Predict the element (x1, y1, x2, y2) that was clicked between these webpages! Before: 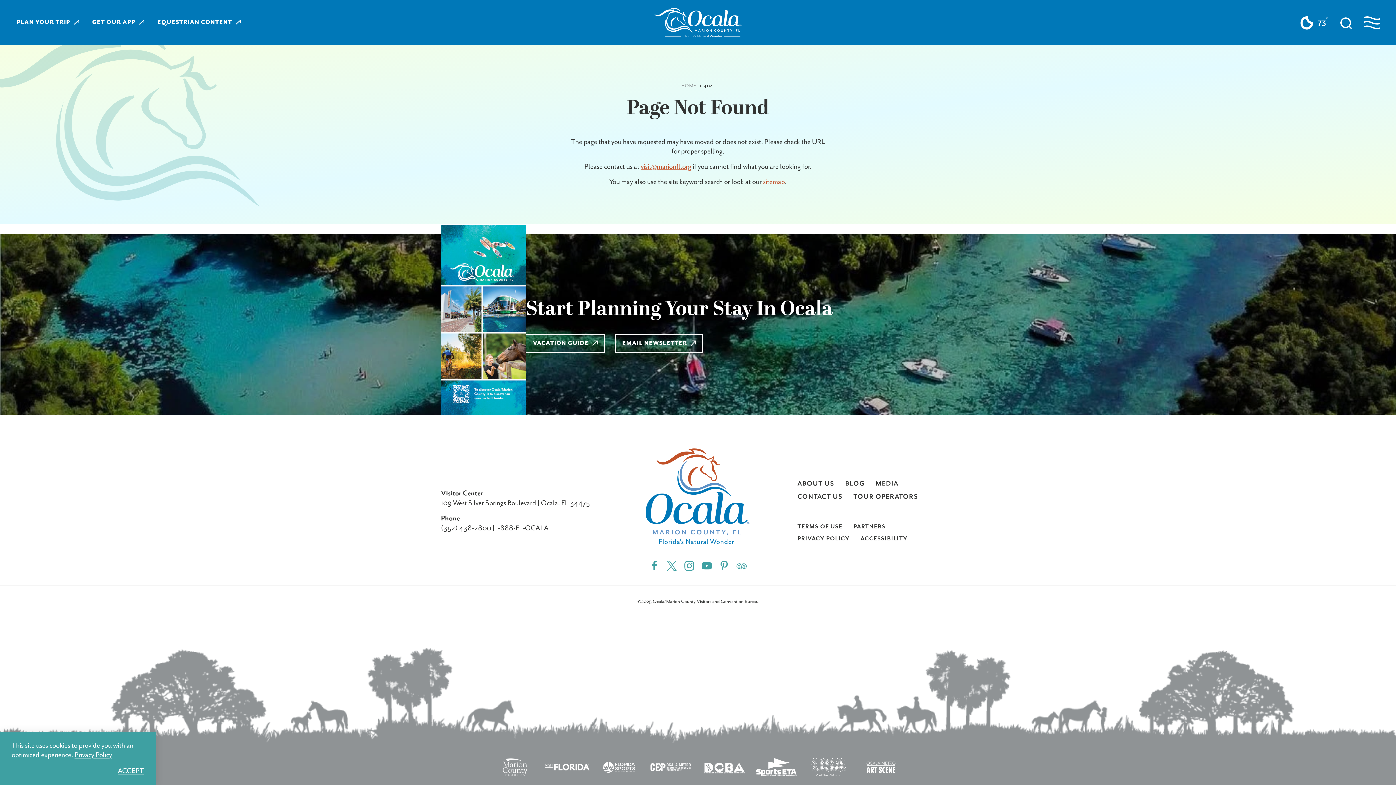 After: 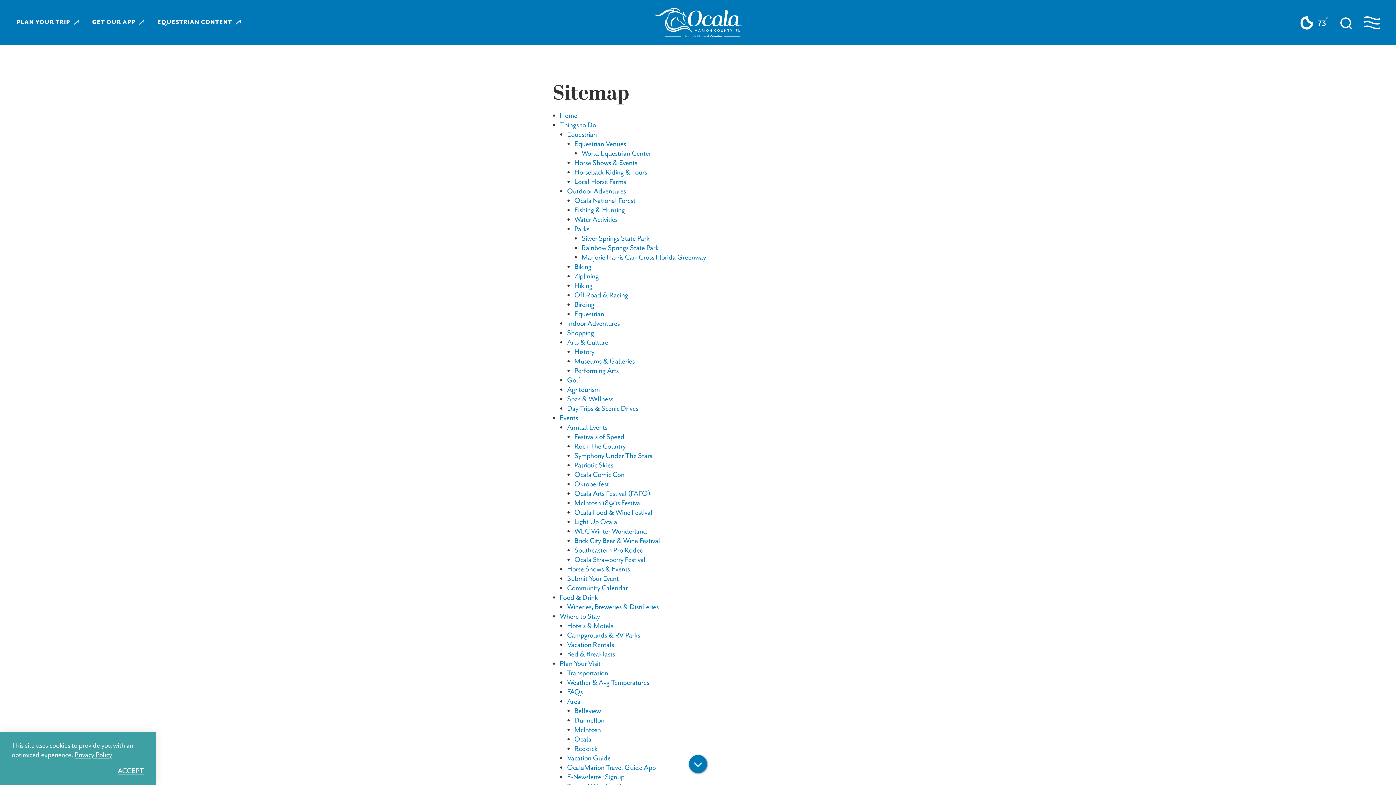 Action: label: sitemap bbox: (763, 177, 785, 186)